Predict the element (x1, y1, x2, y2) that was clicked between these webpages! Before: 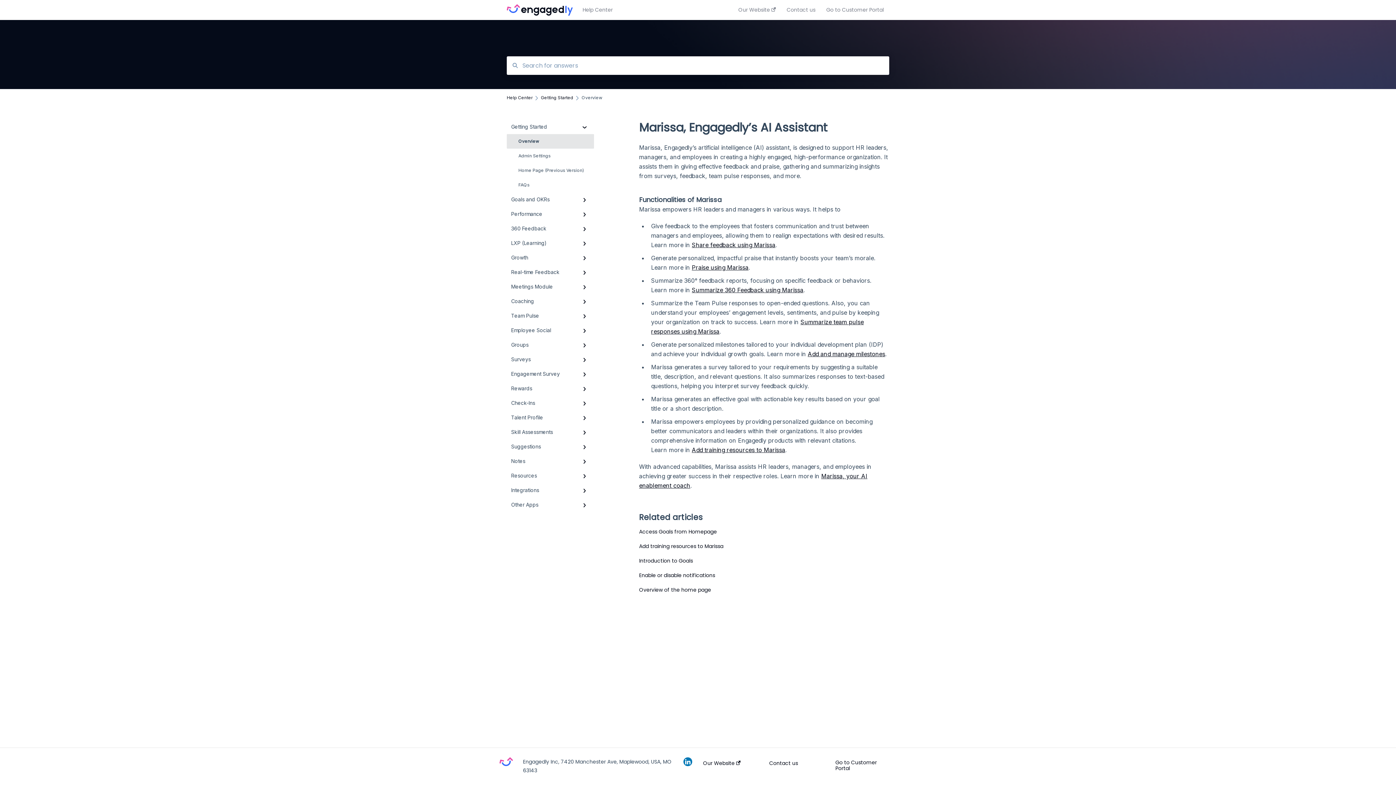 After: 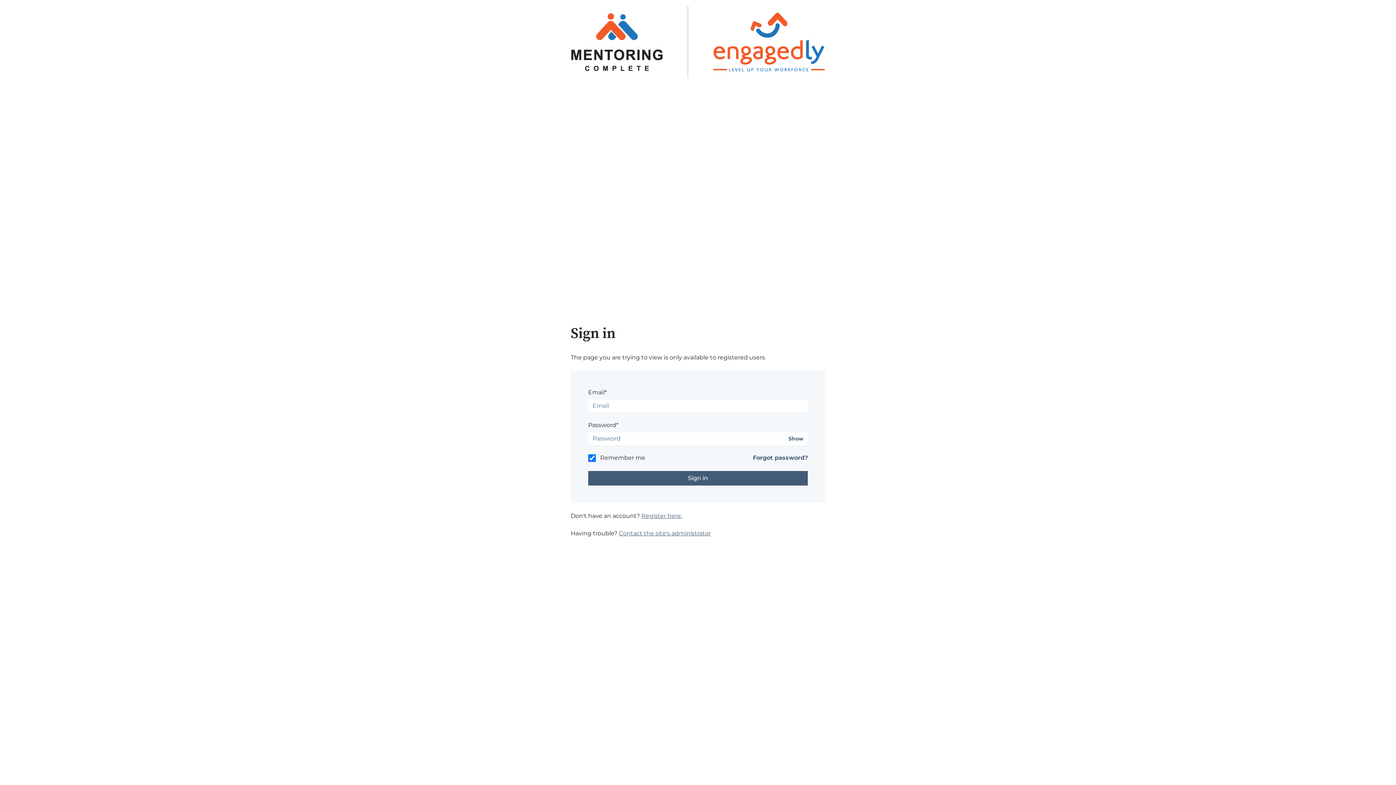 Action: bbox: (826, -3, 884, 24) label: Go to Customer Portal